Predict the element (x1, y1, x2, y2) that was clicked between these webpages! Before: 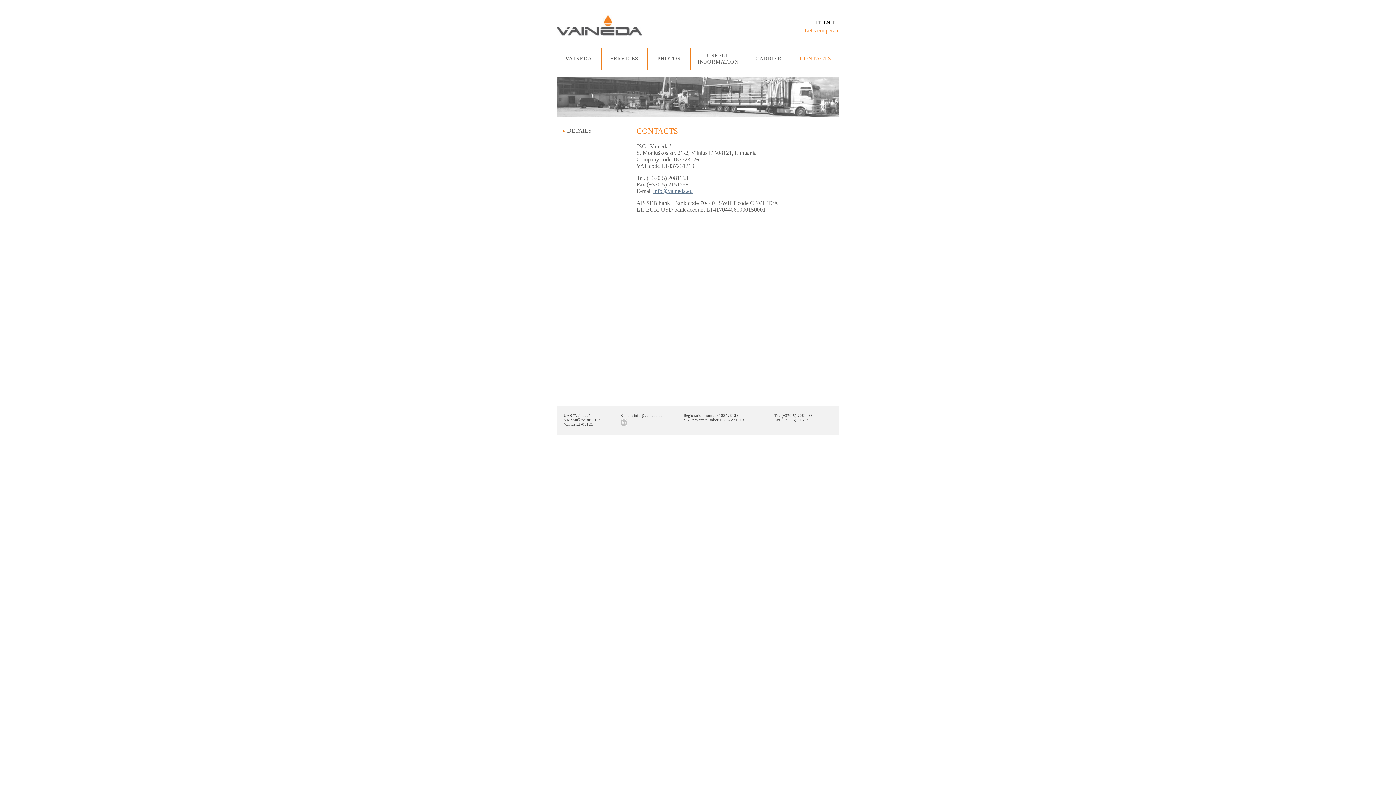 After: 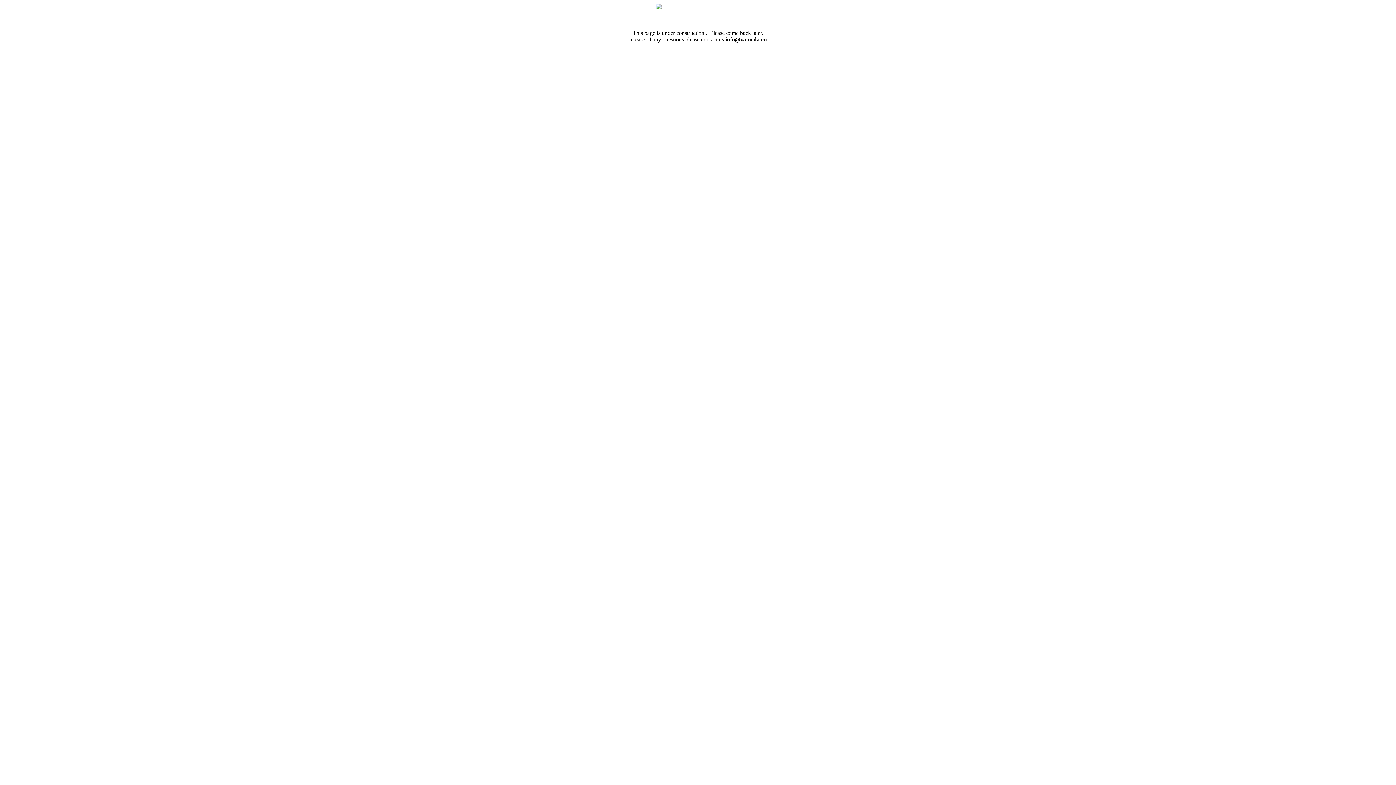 Action: bbox: (556, 15, 642, 35)